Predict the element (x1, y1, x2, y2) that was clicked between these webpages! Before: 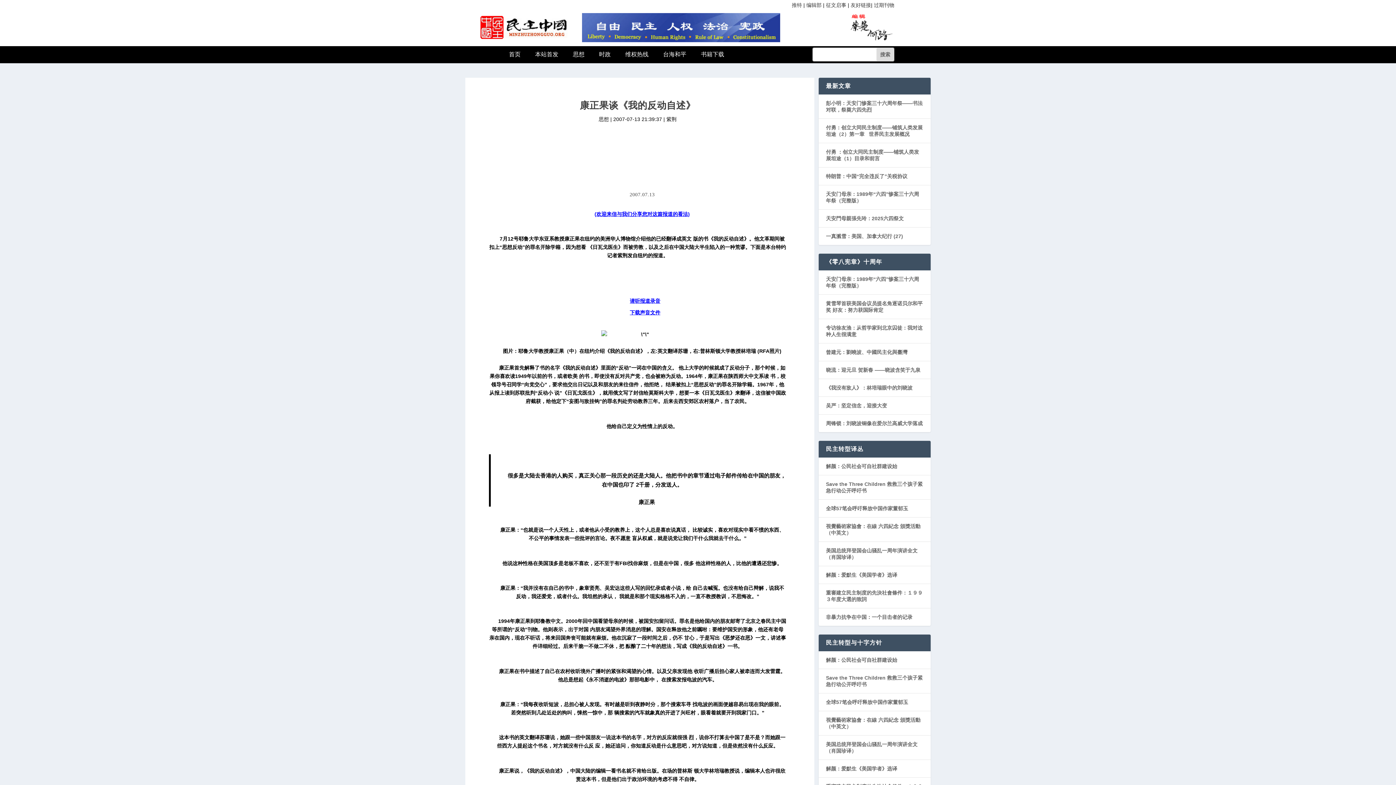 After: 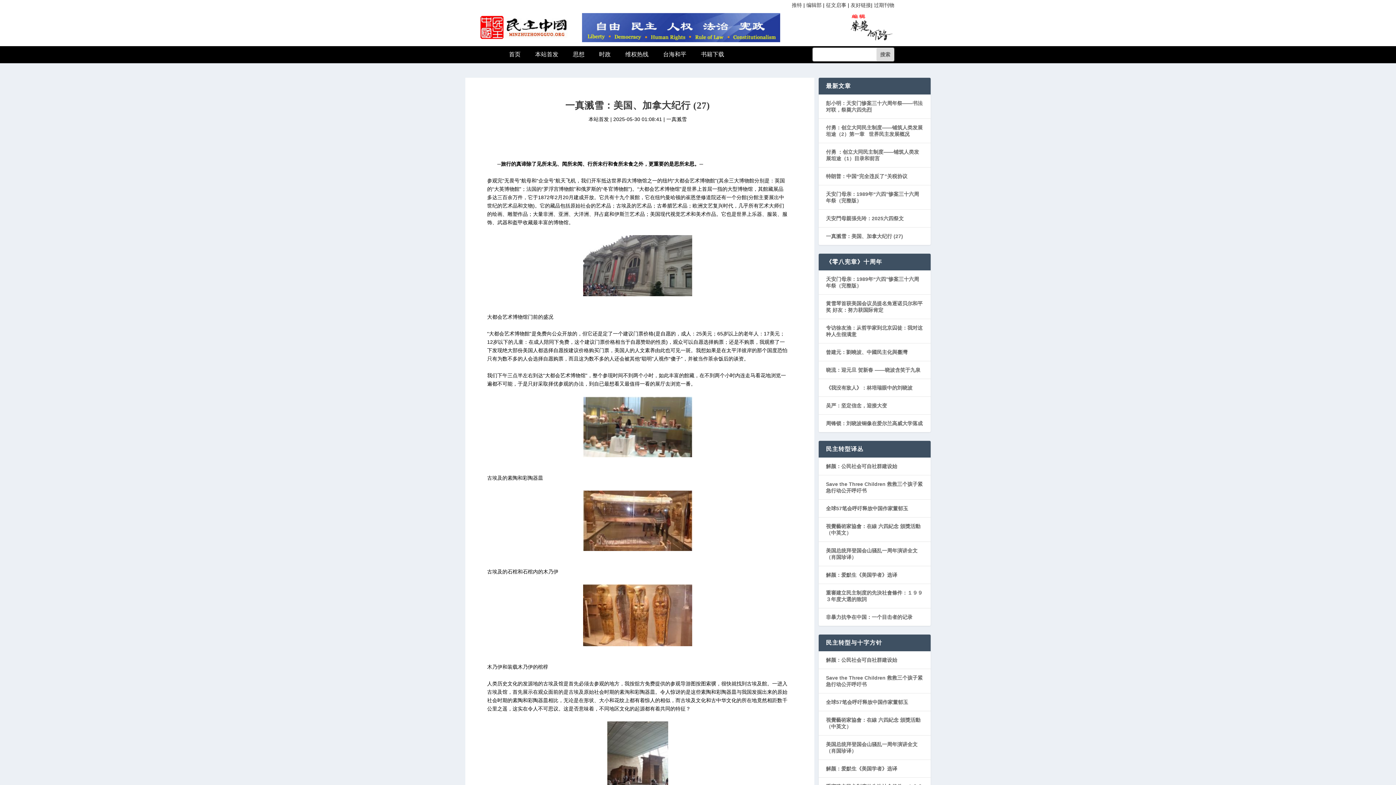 Action: bbox: (826, 233, 903, 239) label: 一真溅雪：美国、加拿大纪行 (27)